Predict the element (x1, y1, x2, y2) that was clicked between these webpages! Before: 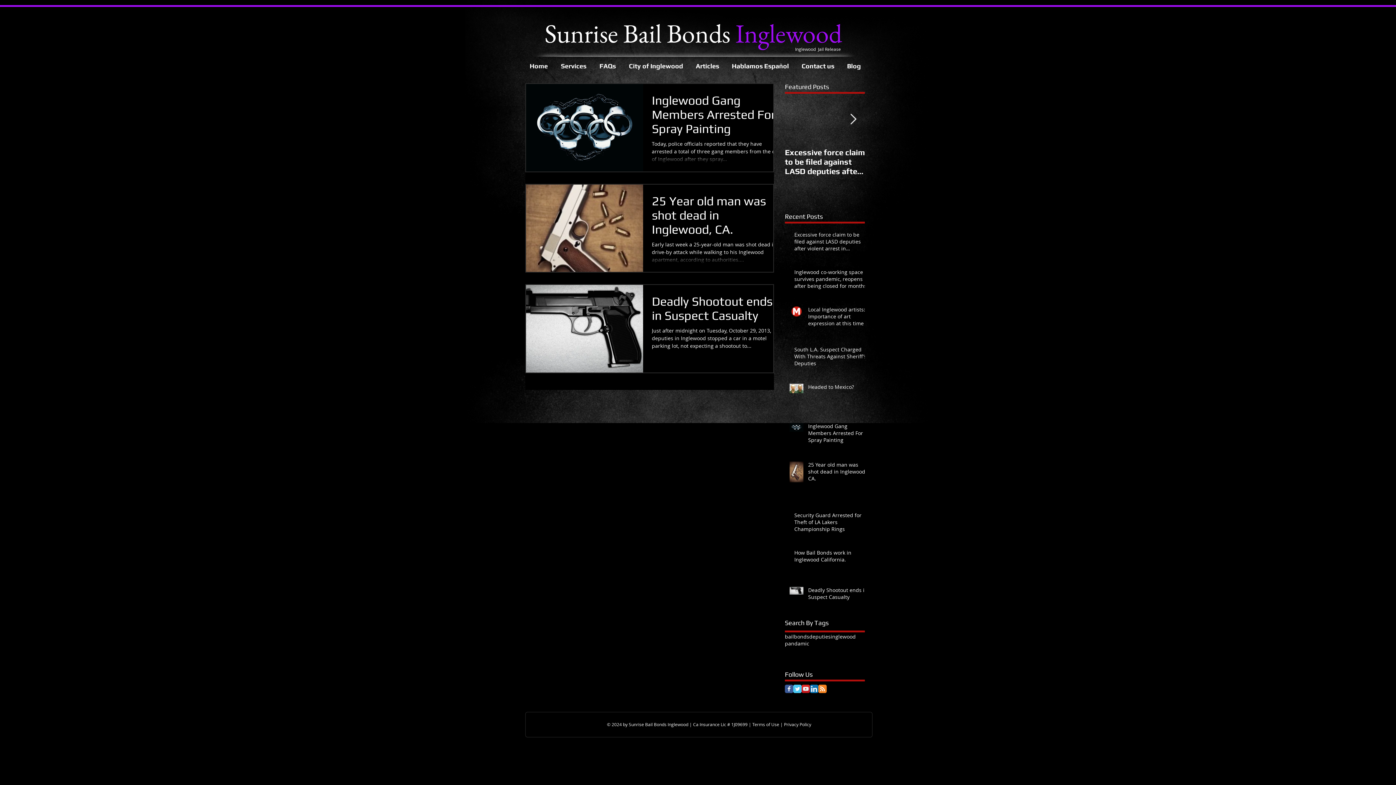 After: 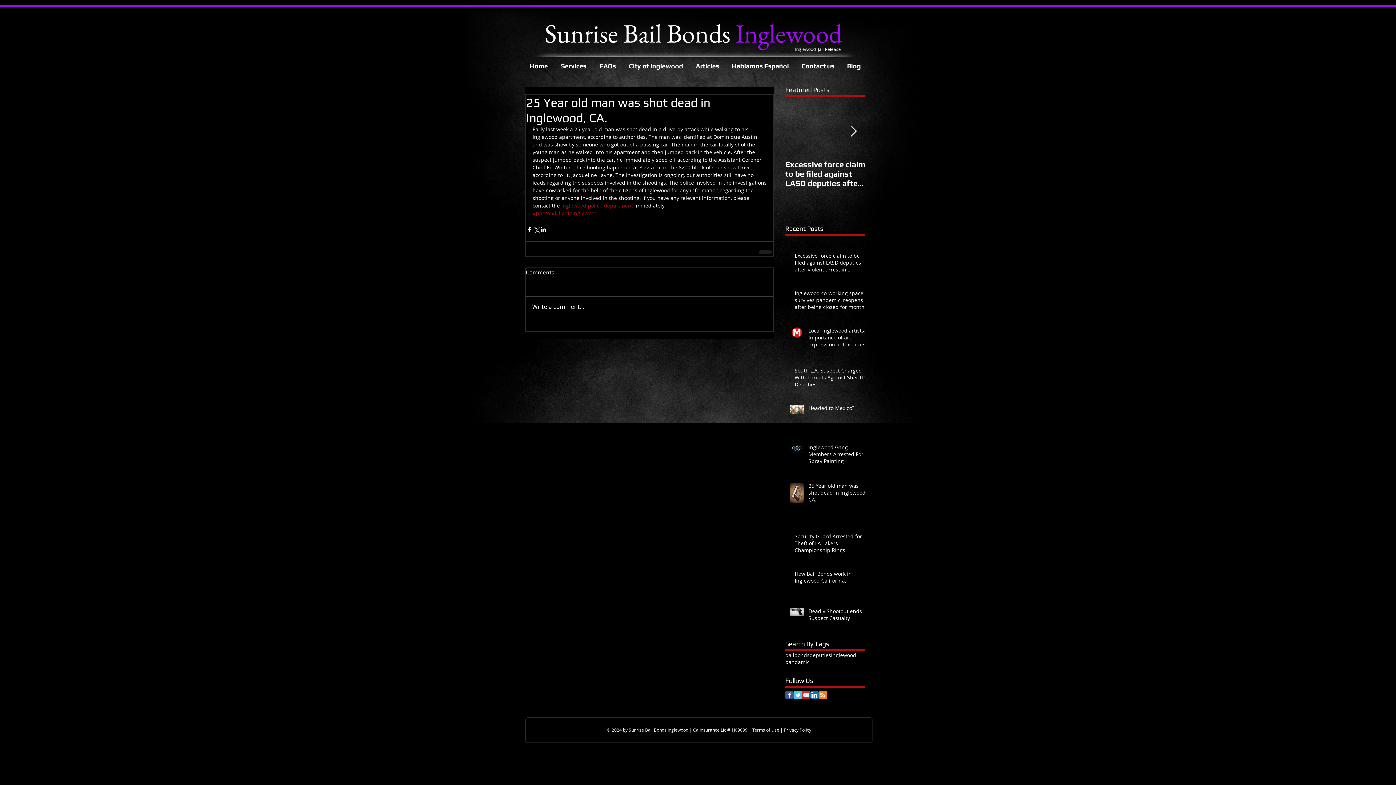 Action: label: 25 Year old man was shot dead in Inglewood, CA. bbox: (652, 193, 782, 240)